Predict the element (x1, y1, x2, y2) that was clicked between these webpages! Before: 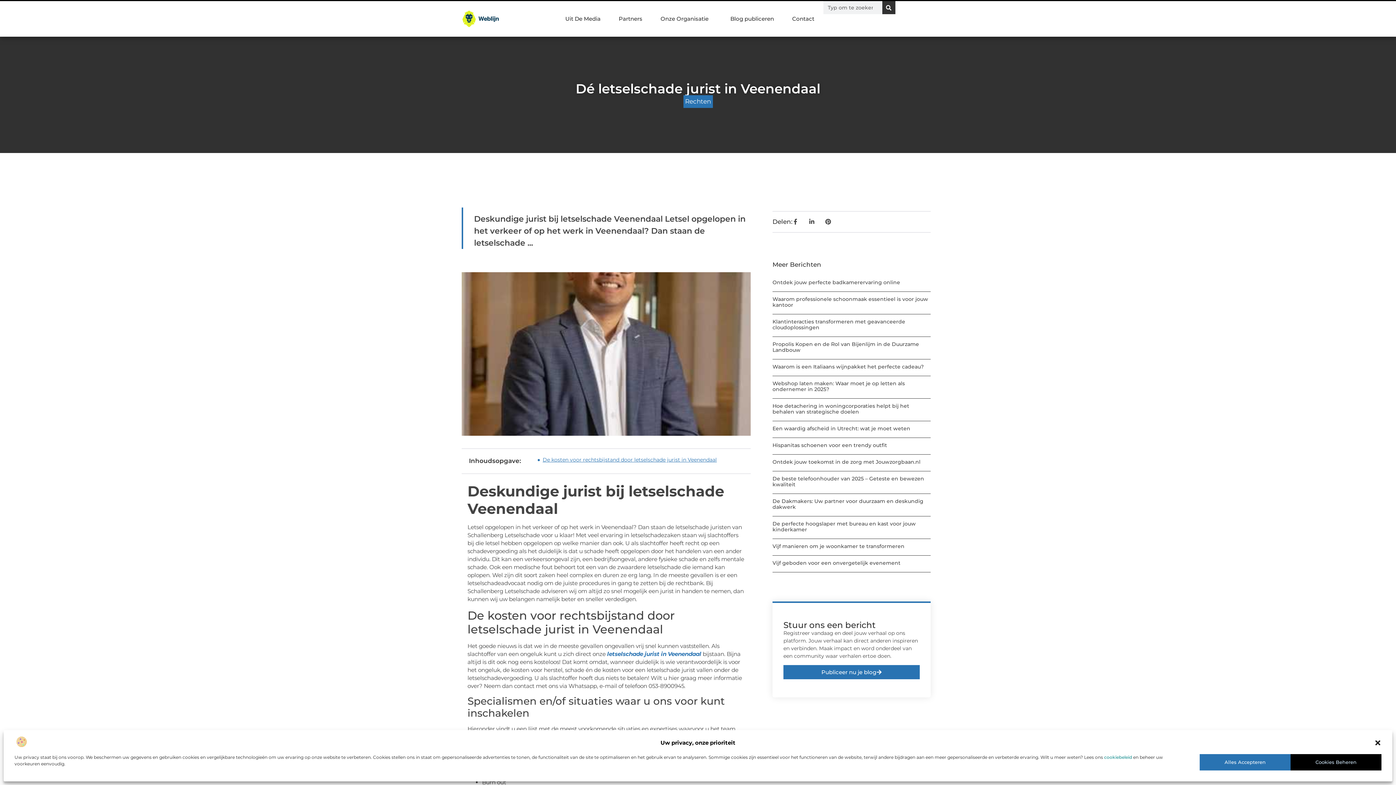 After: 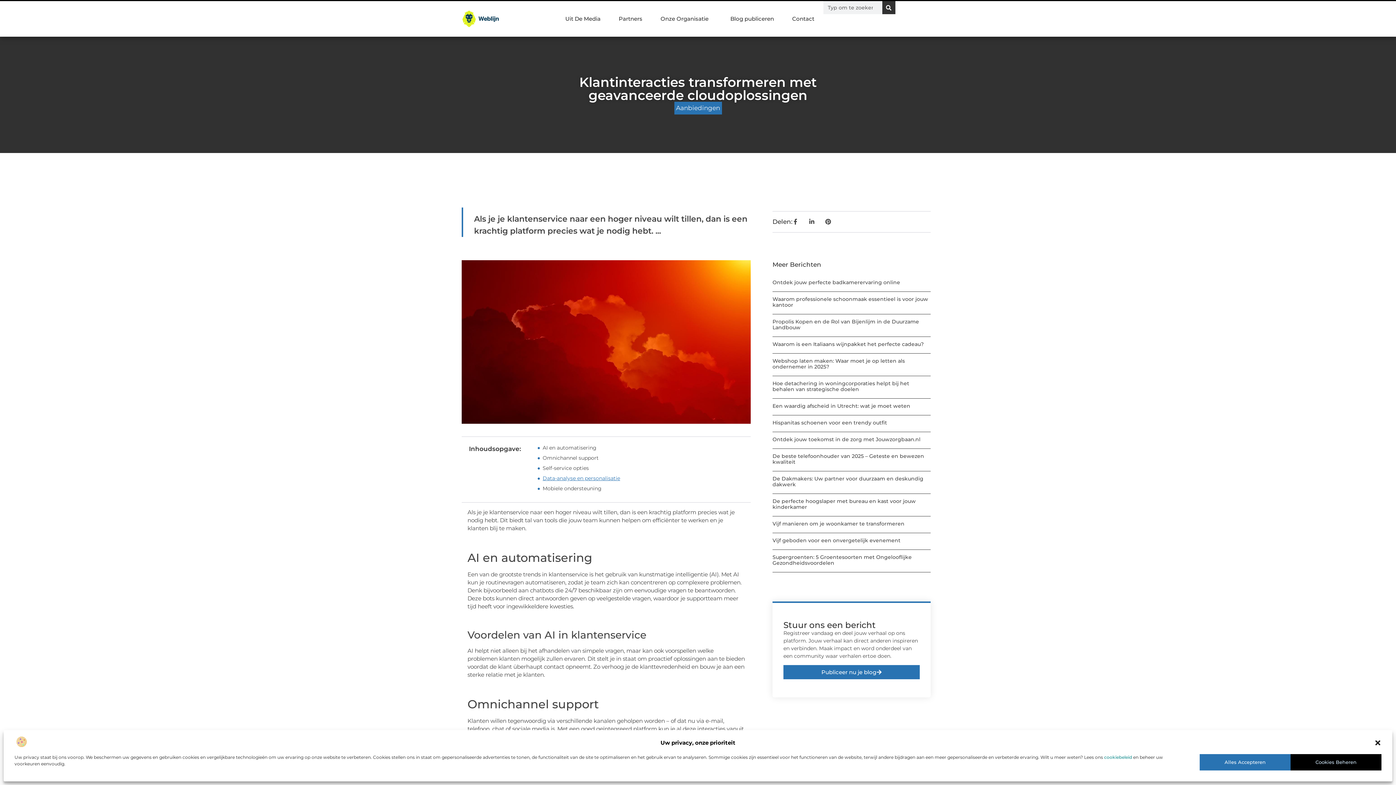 Action: bbox: (772, 318, 905, 330) label: Klantinteracties transformeren met geavanceerde cloudoplossingen